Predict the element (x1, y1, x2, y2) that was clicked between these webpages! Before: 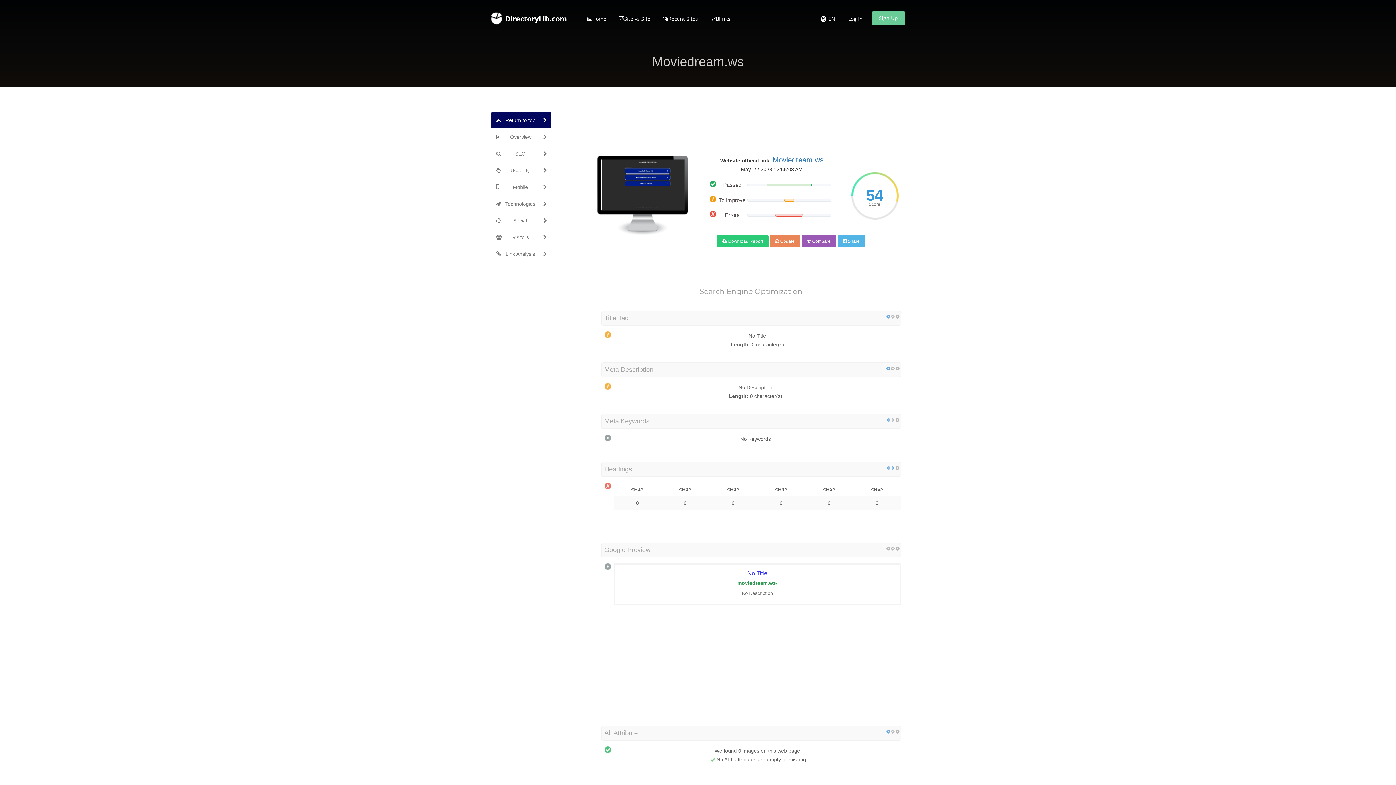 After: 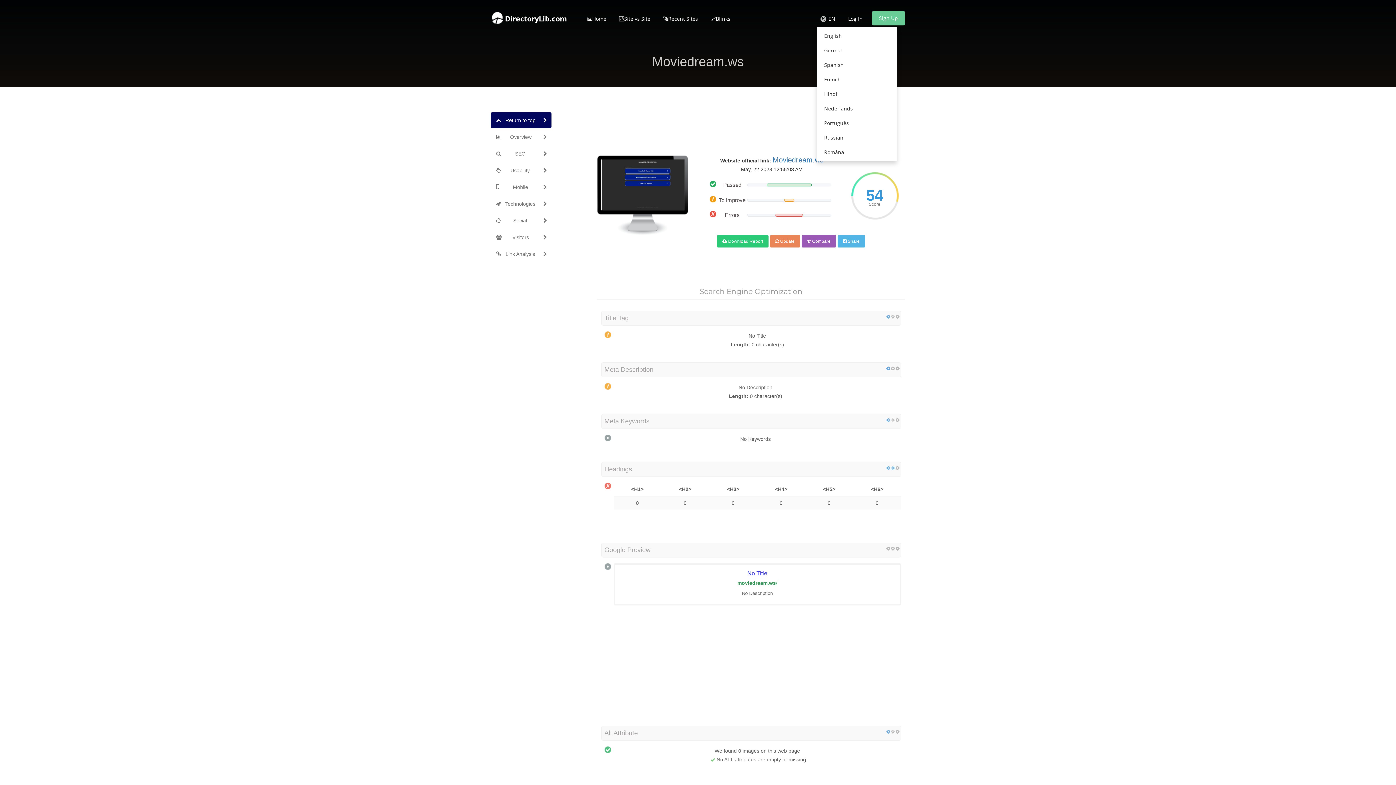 Action: bbox: (817, 10, 830, 26)